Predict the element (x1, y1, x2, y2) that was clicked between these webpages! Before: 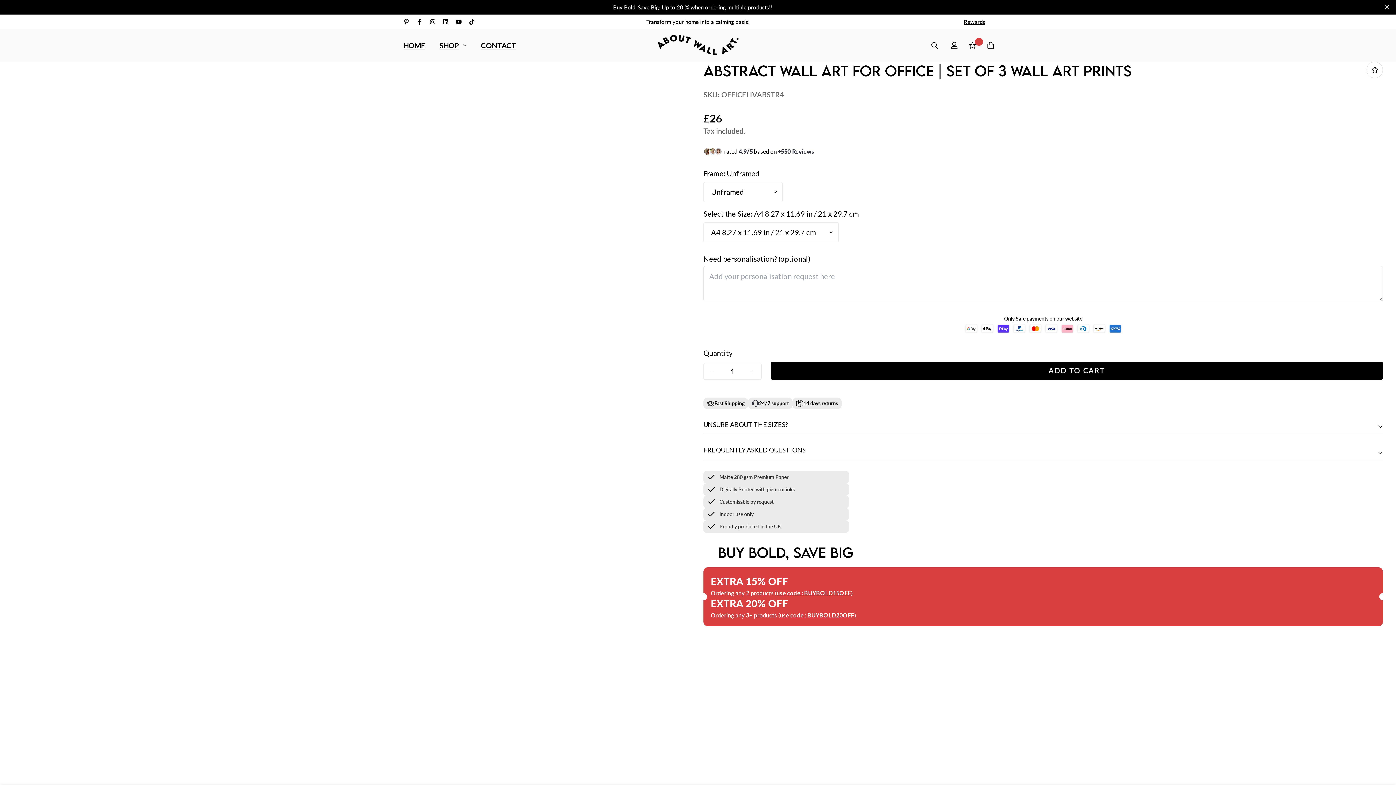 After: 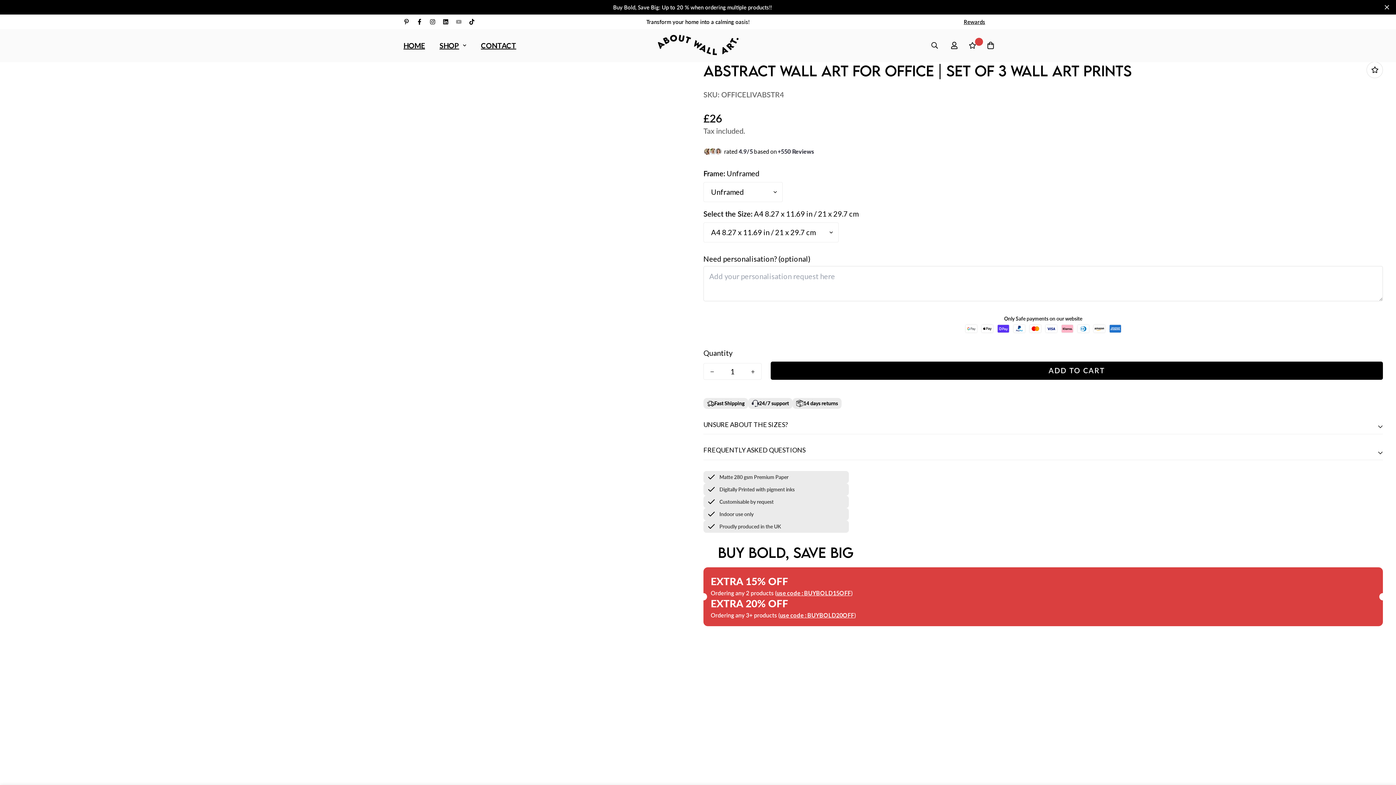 Action: label: Youtube icon bbox: (452, 18, 465, 24)